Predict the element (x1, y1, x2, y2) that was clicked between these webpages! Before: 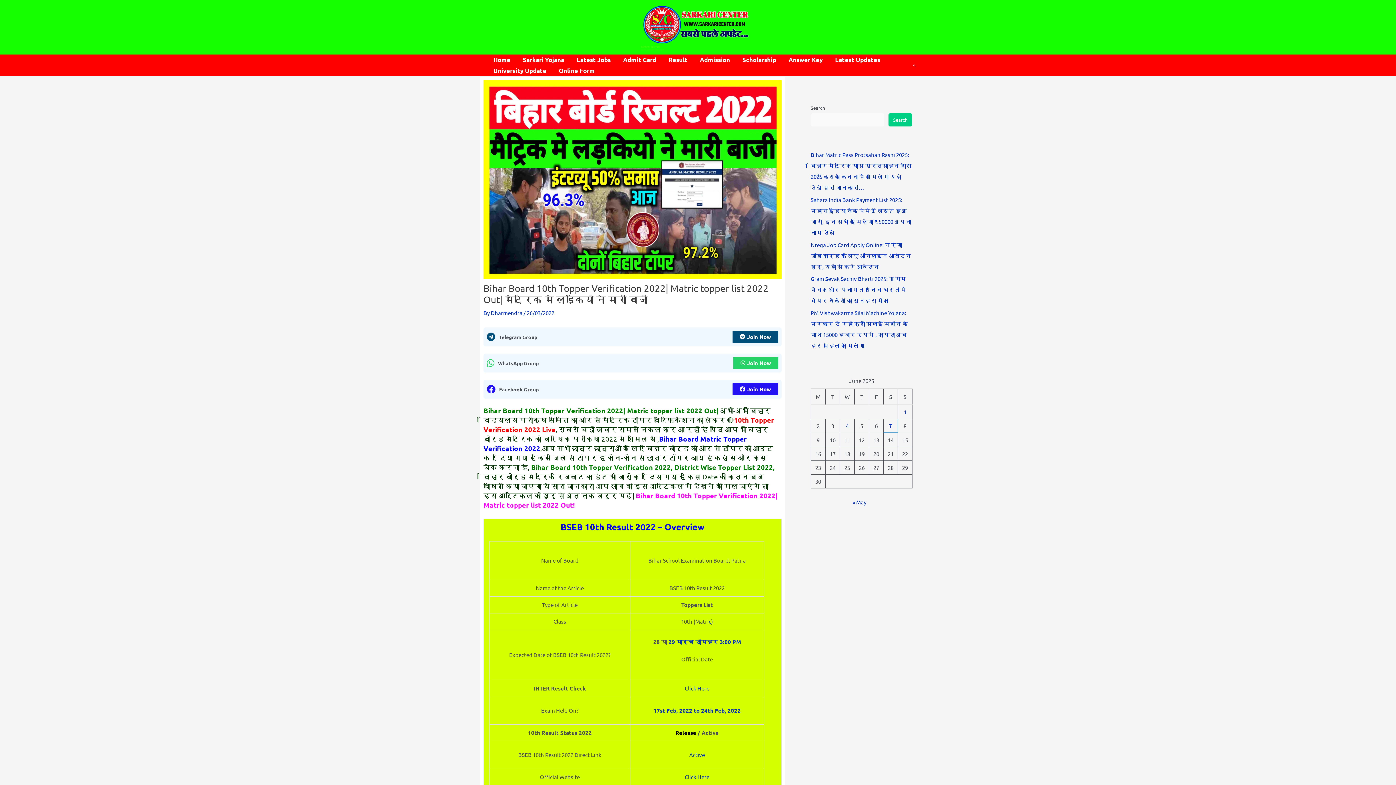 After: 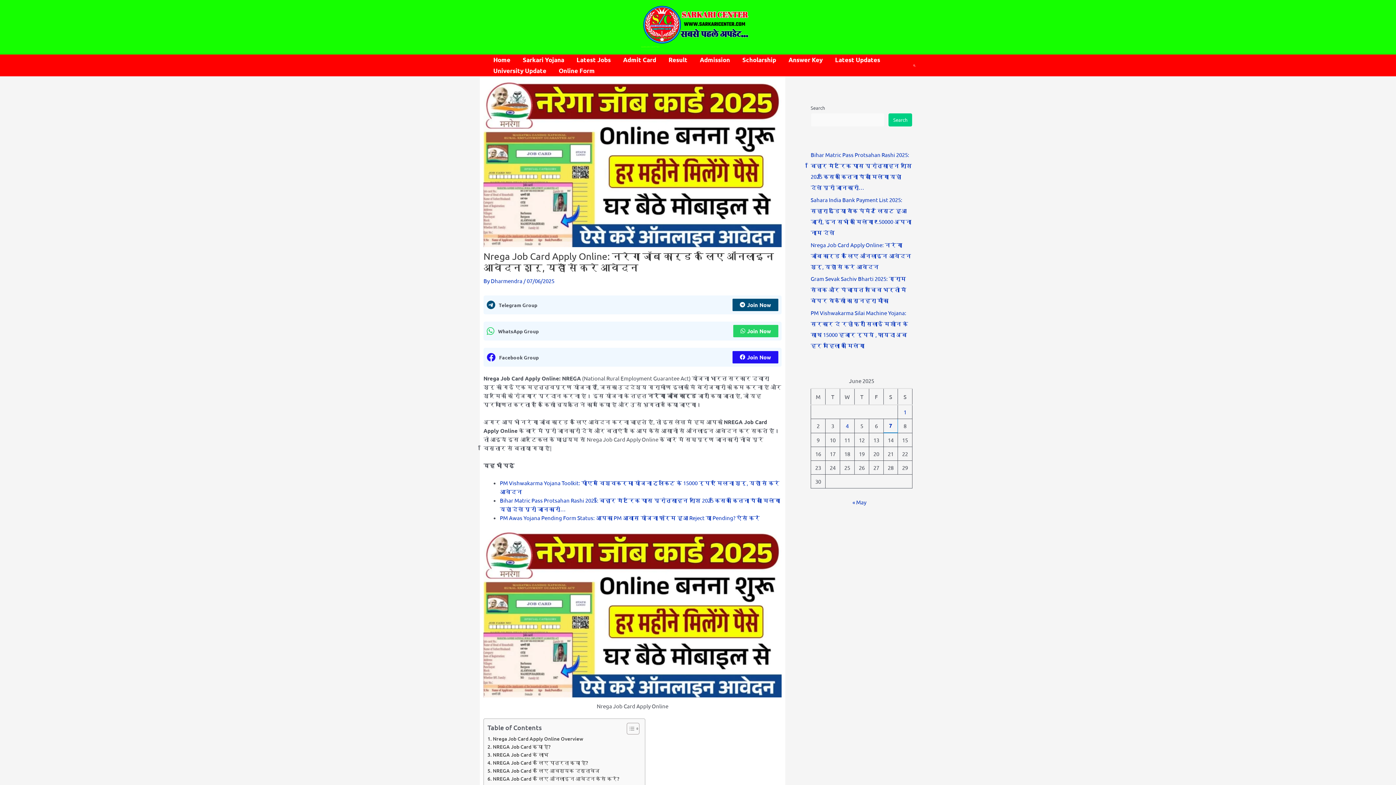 Action: bbox: (810, 241, 911, 270) label: Nrega Job Card Apply Online: नरेगा जॉब कार्ड के लिए ऑनलाइन आवेदन शुरू, यहाँ से करे आवेदन